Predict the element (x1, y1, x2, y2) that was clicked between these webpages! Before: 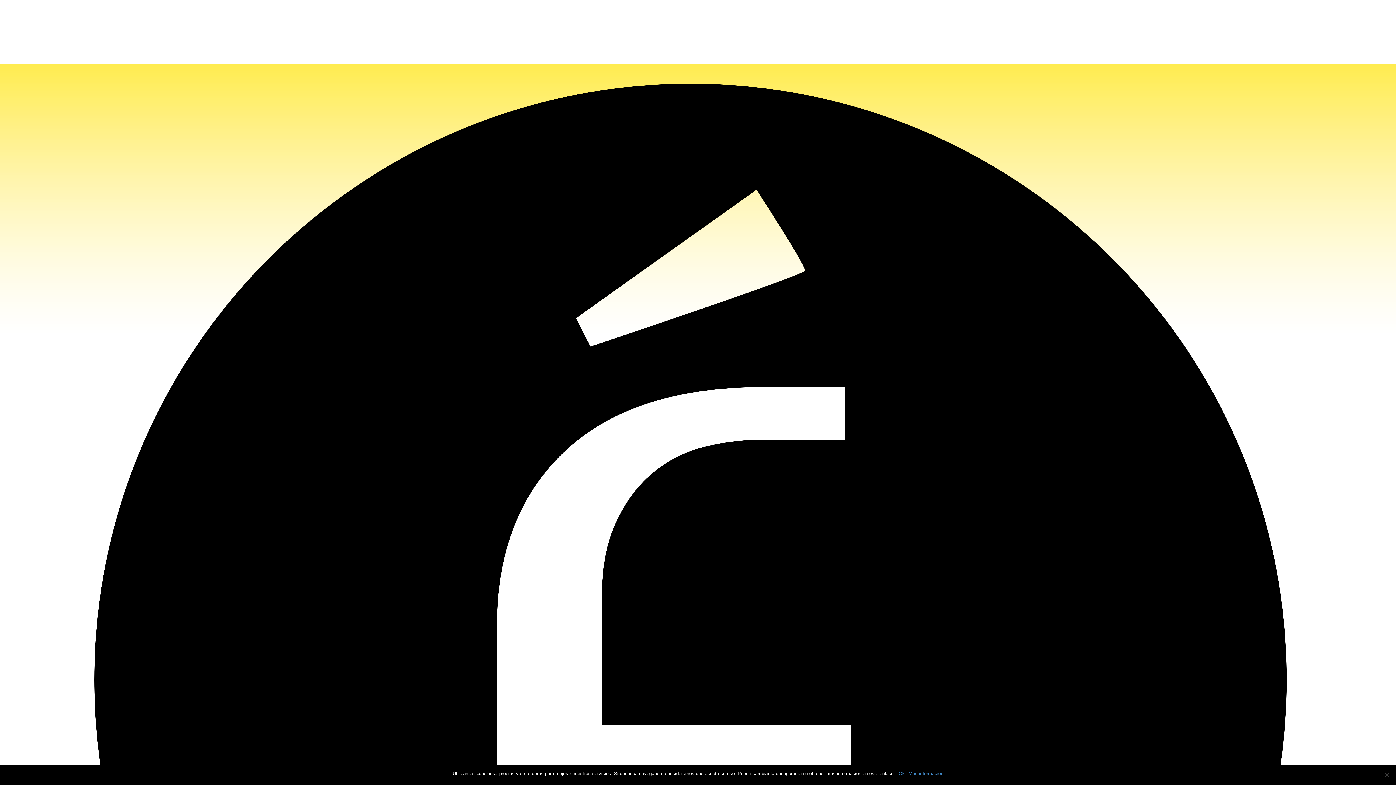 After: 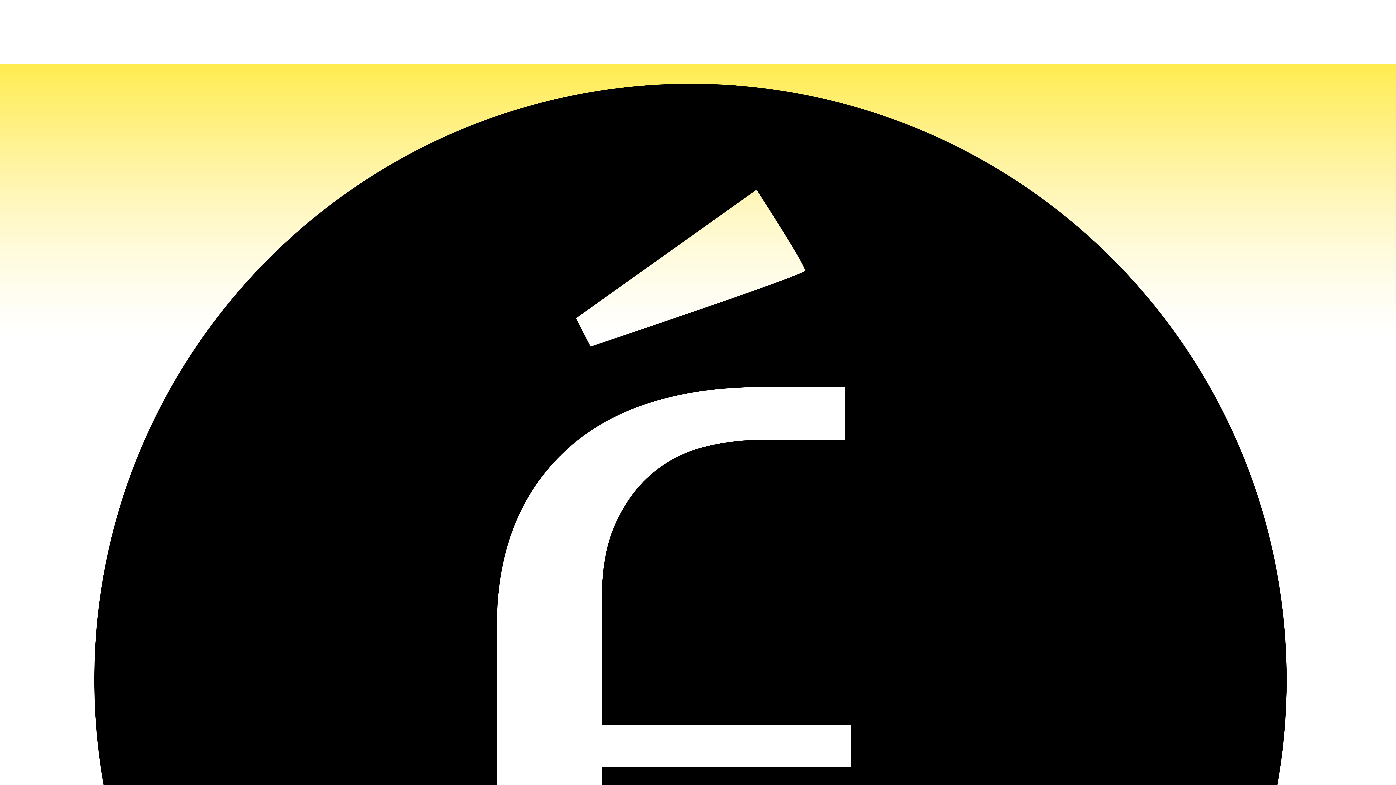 Action: label: Ok bbox: (898, 770, 905, 777)